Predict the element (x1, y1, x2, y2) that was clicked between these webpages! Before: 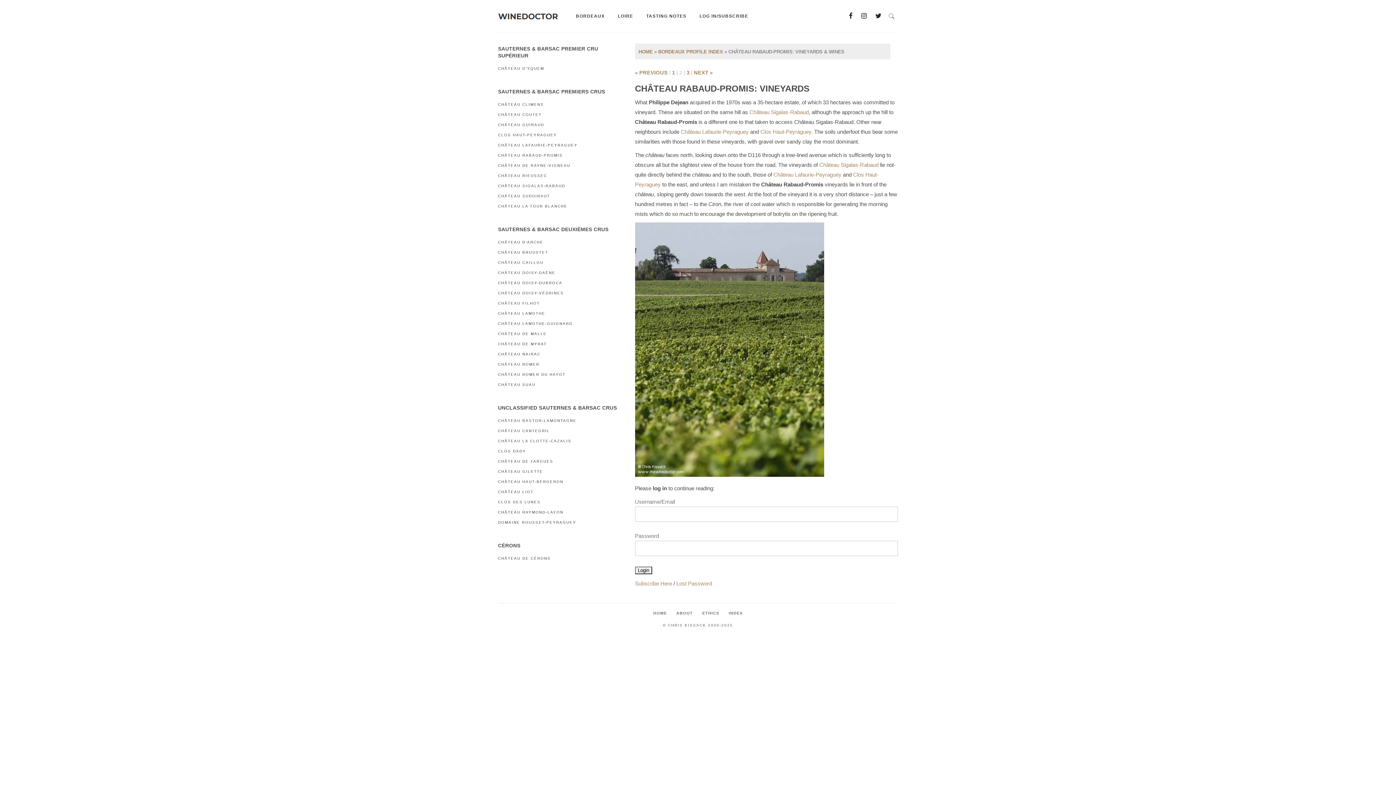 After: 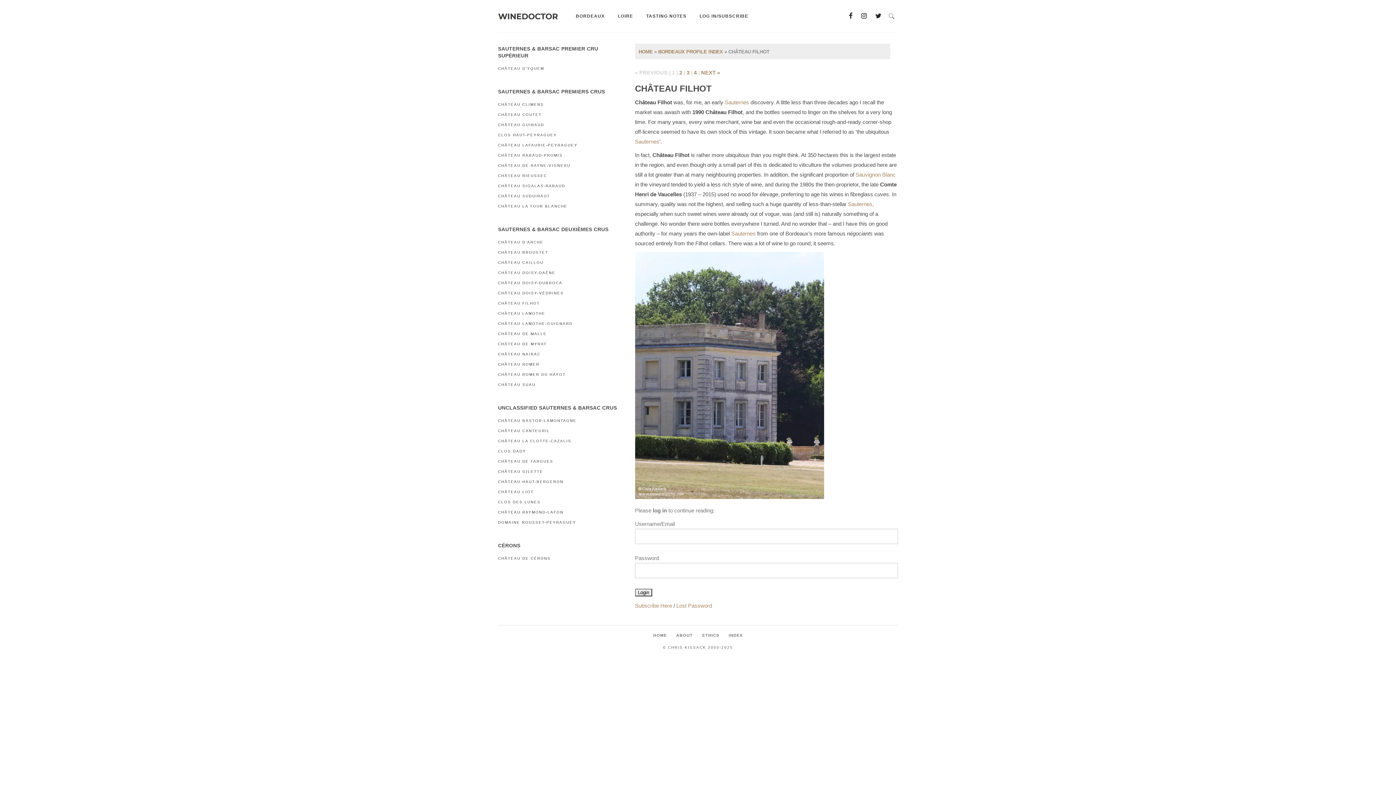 Action: label: CHÂTEAU FILHOT bbox: (498, 301, 540, 305)